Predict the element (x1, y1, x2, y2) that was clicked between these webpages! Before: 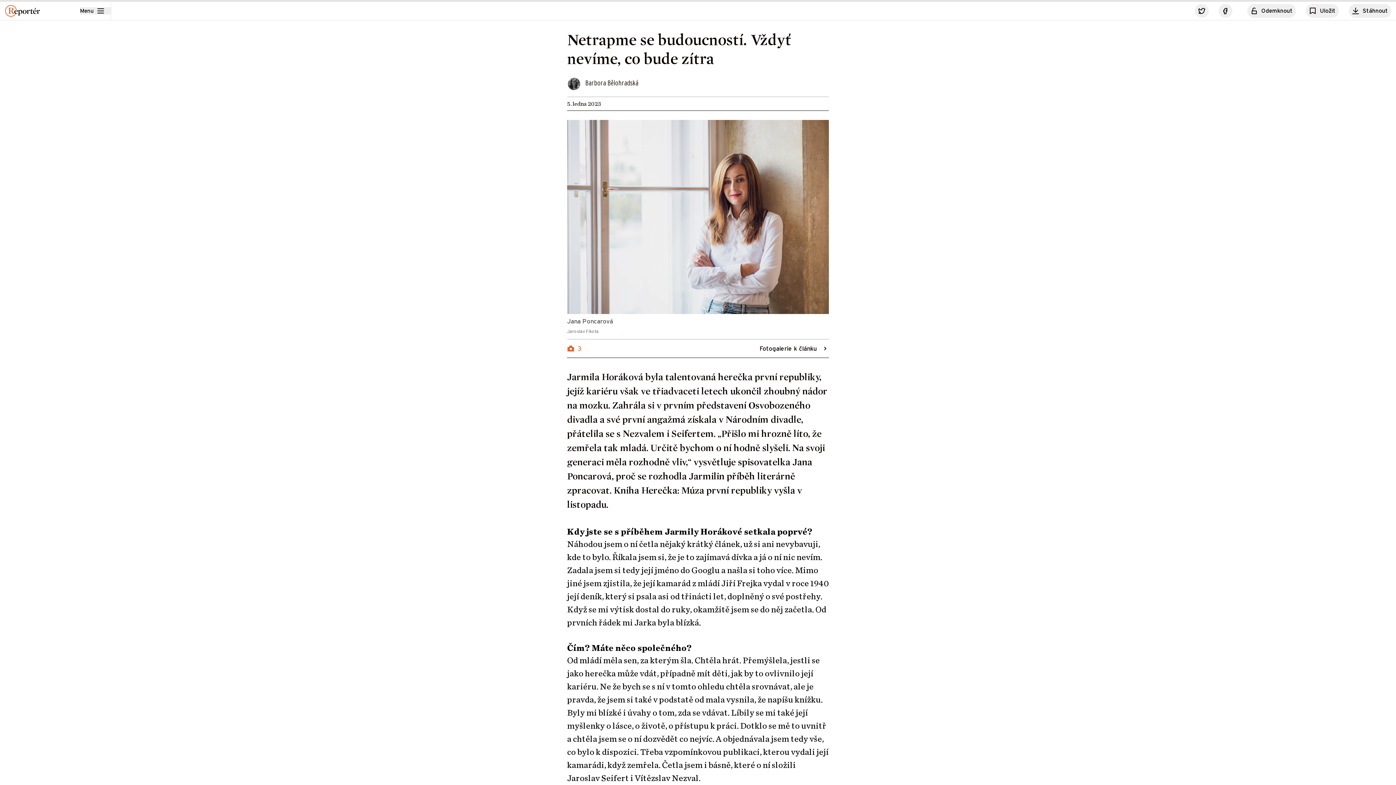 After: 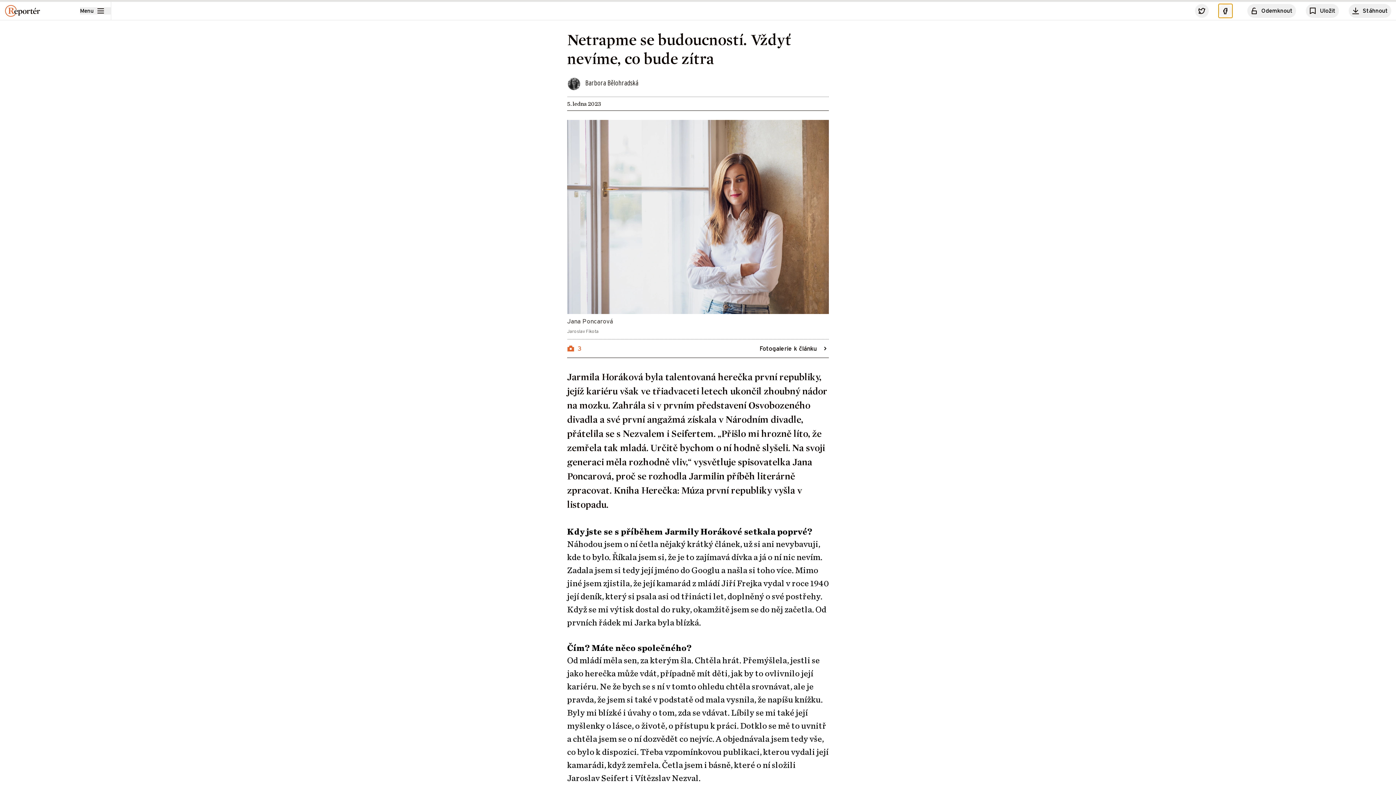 Action: bbox: (1218, 3, 1232, 17)